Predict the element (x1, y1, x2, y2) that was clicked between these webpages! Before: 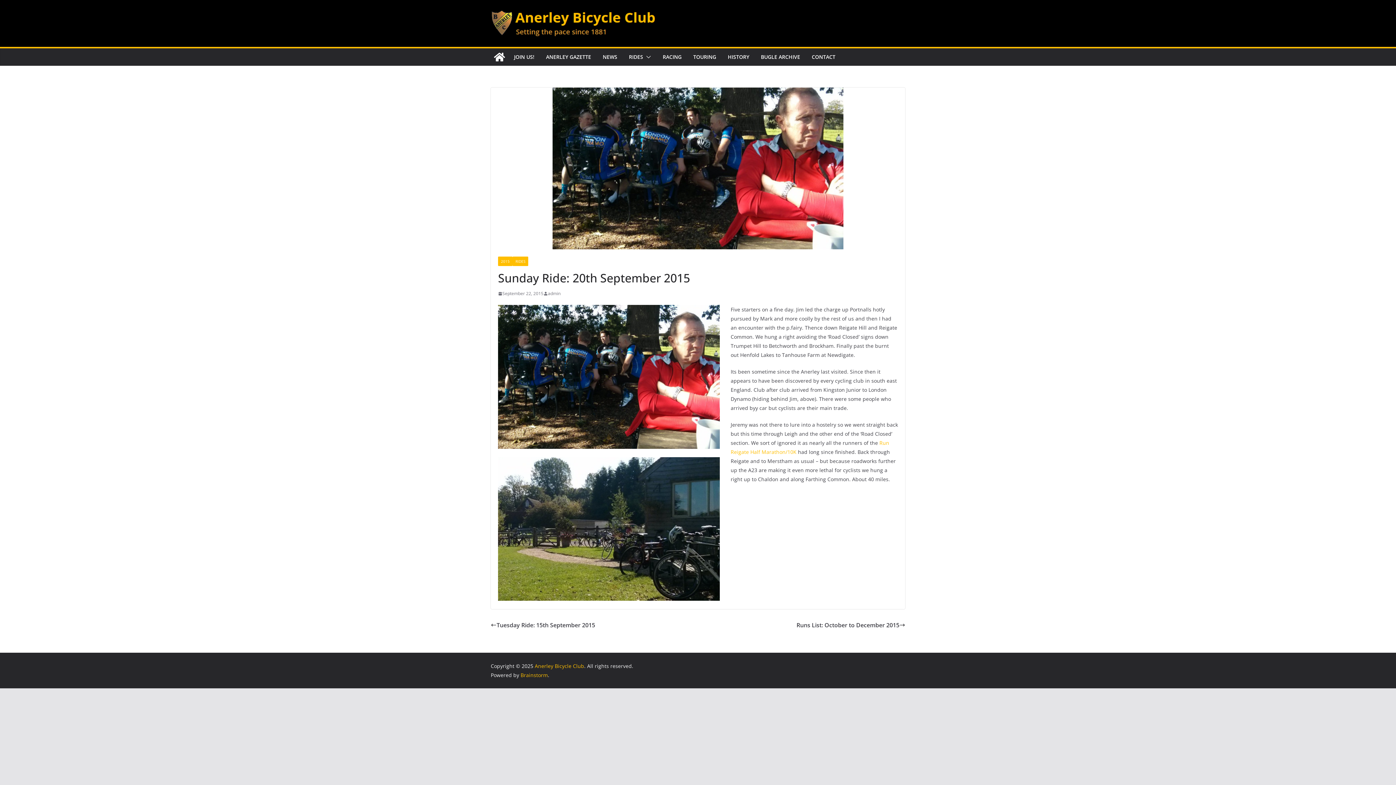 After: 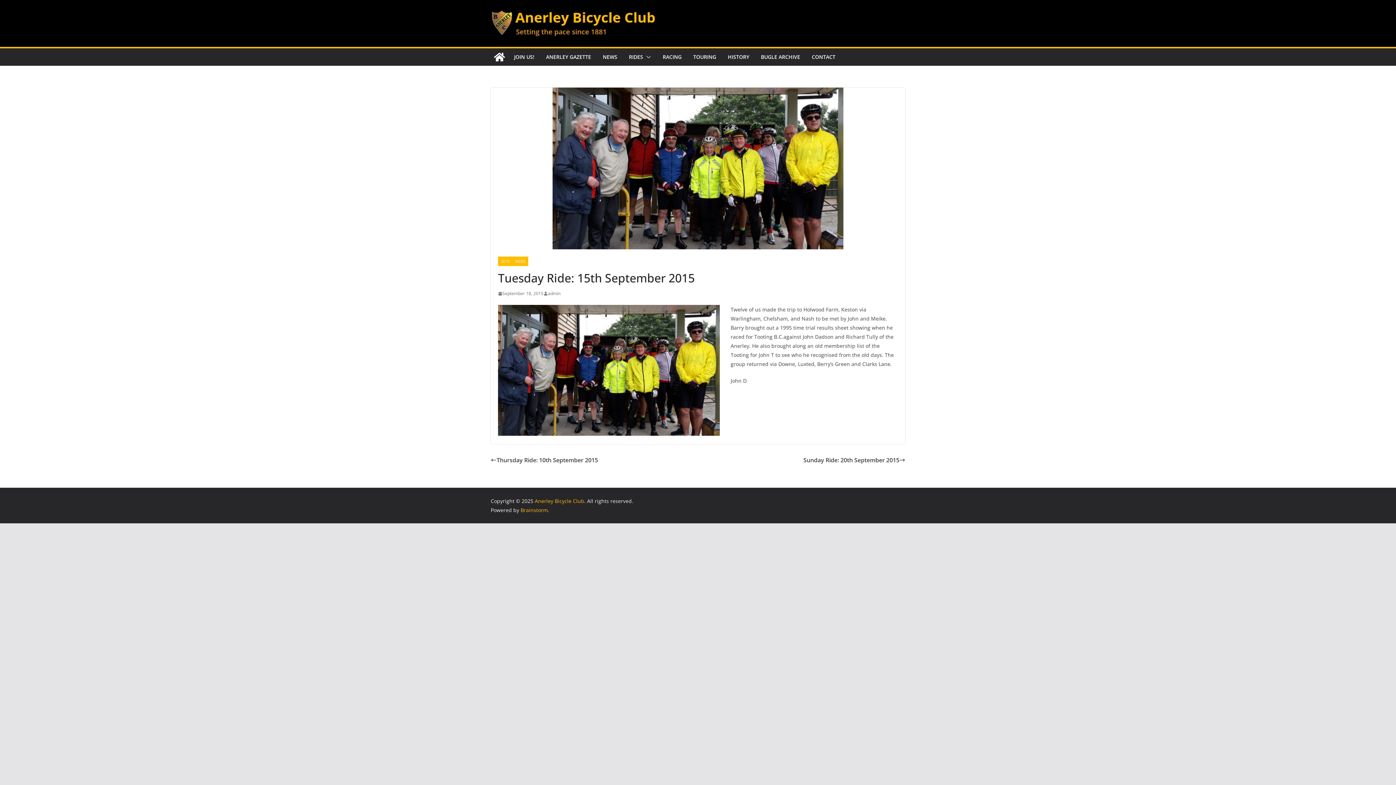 Action: label: Tuesday Ride: 15th September 2015 bbox: (490, 620, 595, 630)